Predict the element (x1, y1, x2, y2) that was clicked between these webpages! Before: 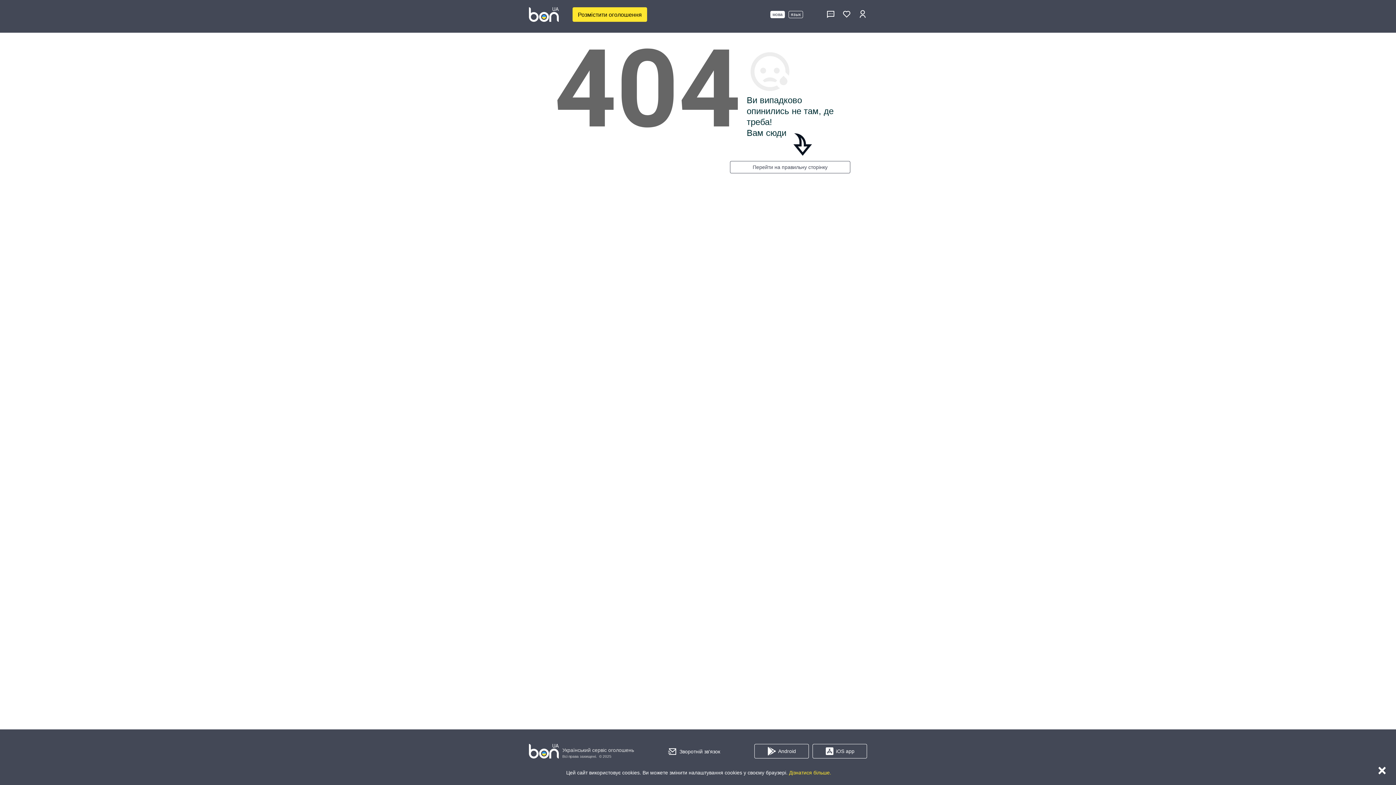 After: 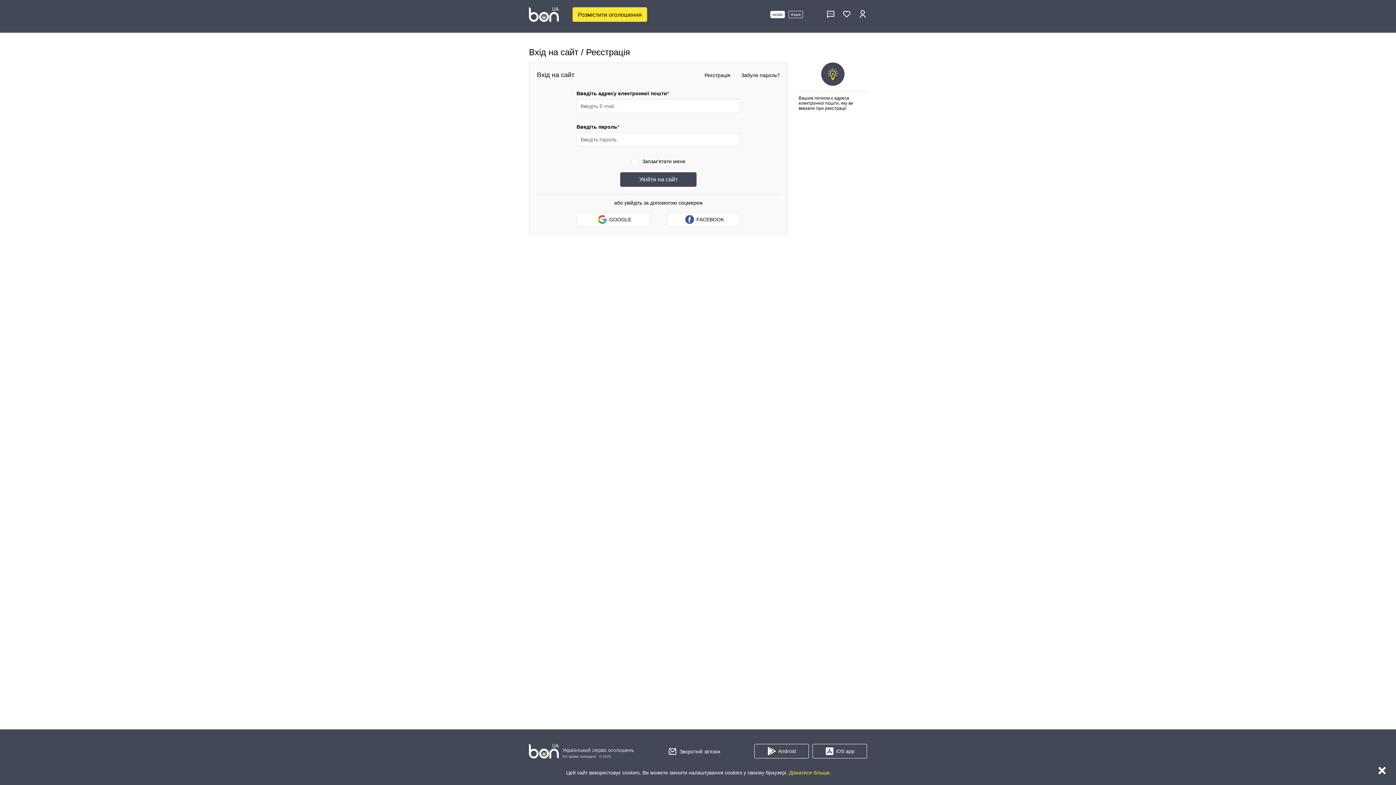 Action: bbox: (858, 9, 867, 19)